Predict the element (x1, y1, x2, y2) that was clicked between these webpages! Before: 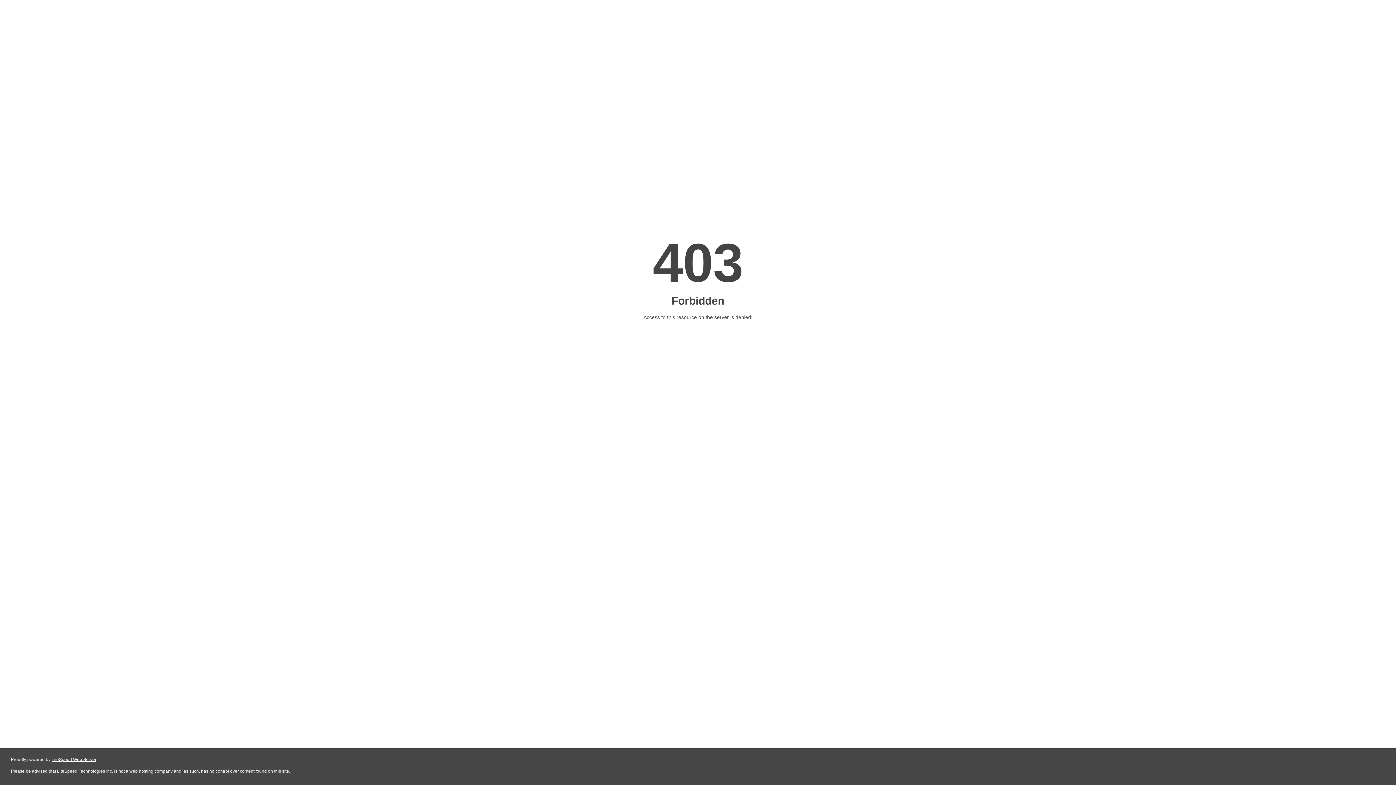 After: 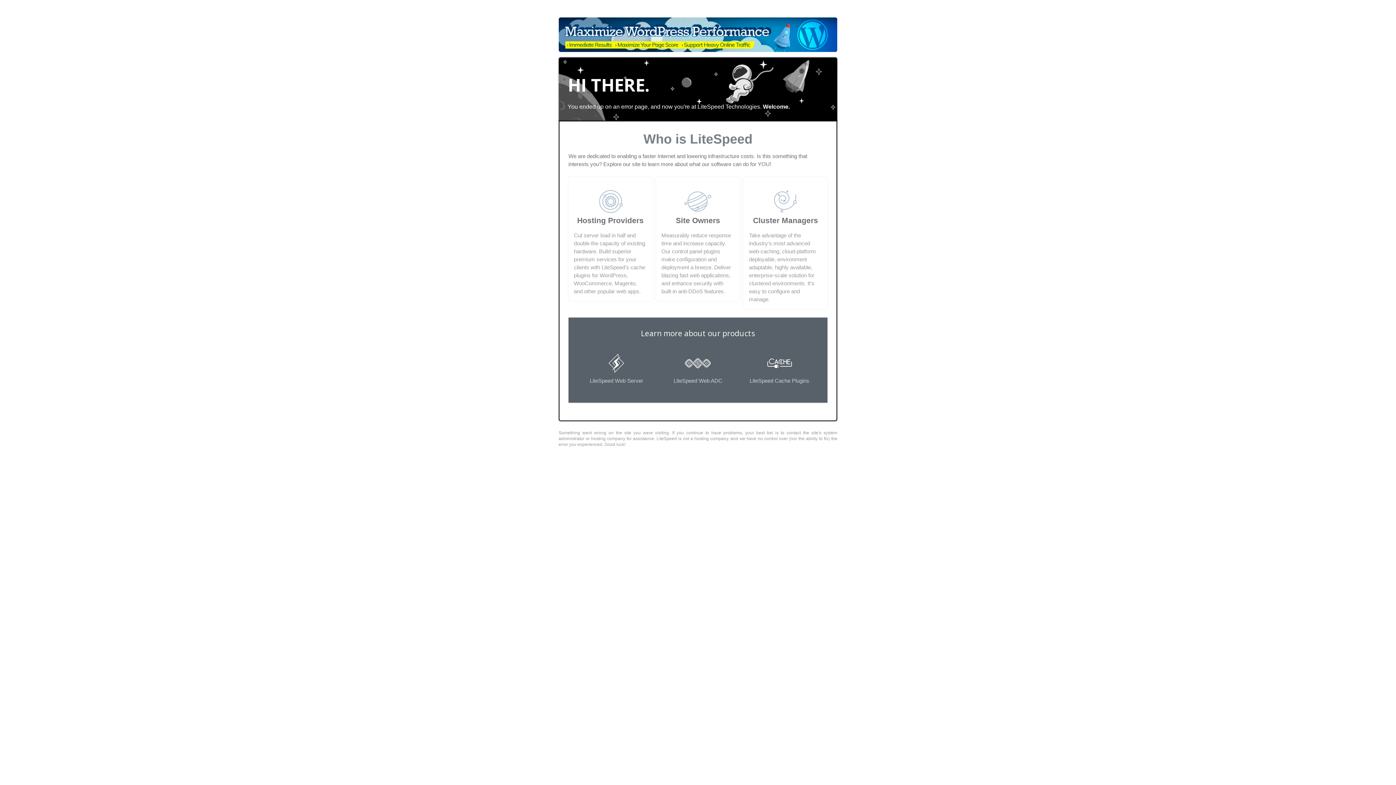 Action: label: LiteSpeed Web Server bbox: (51, 757, 96, 762)